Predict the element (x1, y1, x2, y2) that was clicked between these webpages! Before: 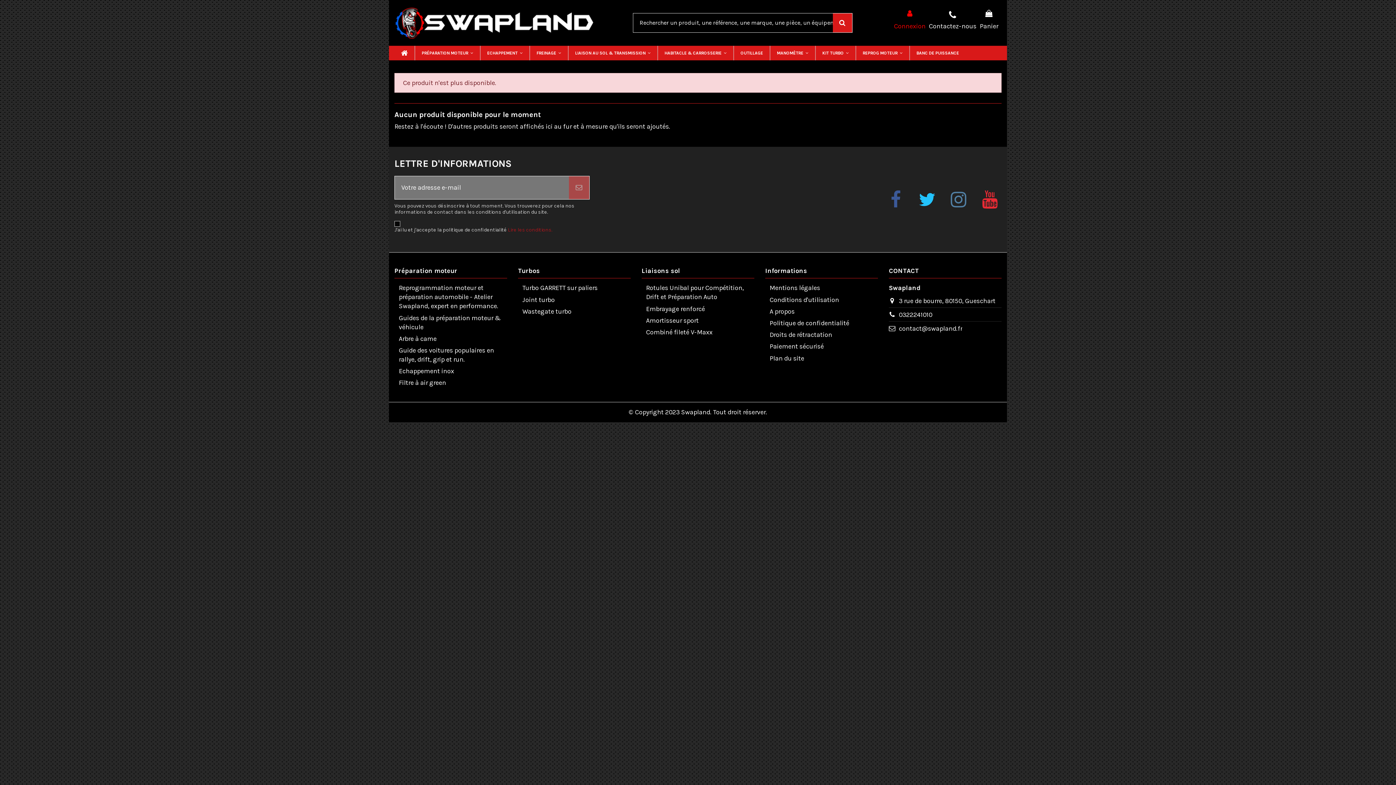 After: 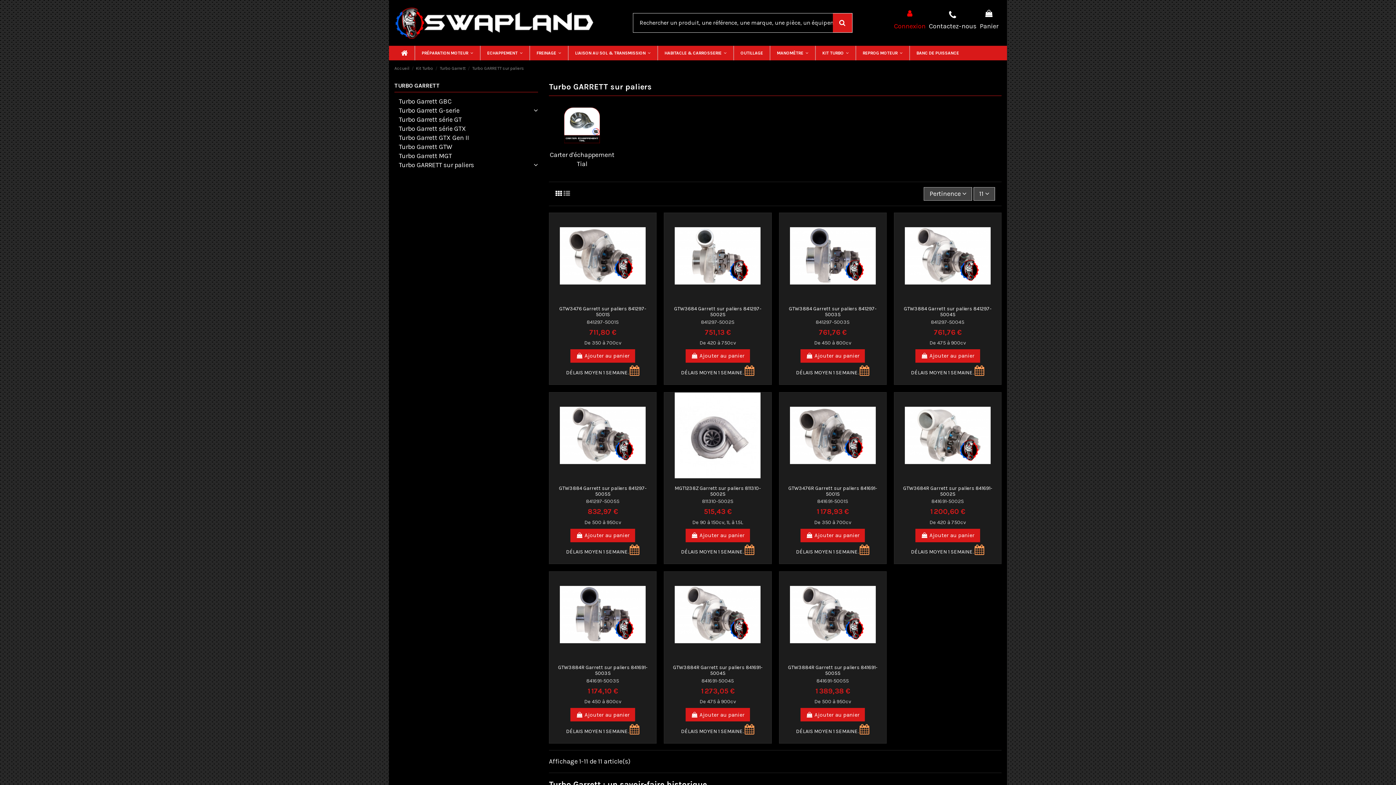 Action: bbox: (518, 283, 597, 292) label: Turbo GARRETT sur paliers